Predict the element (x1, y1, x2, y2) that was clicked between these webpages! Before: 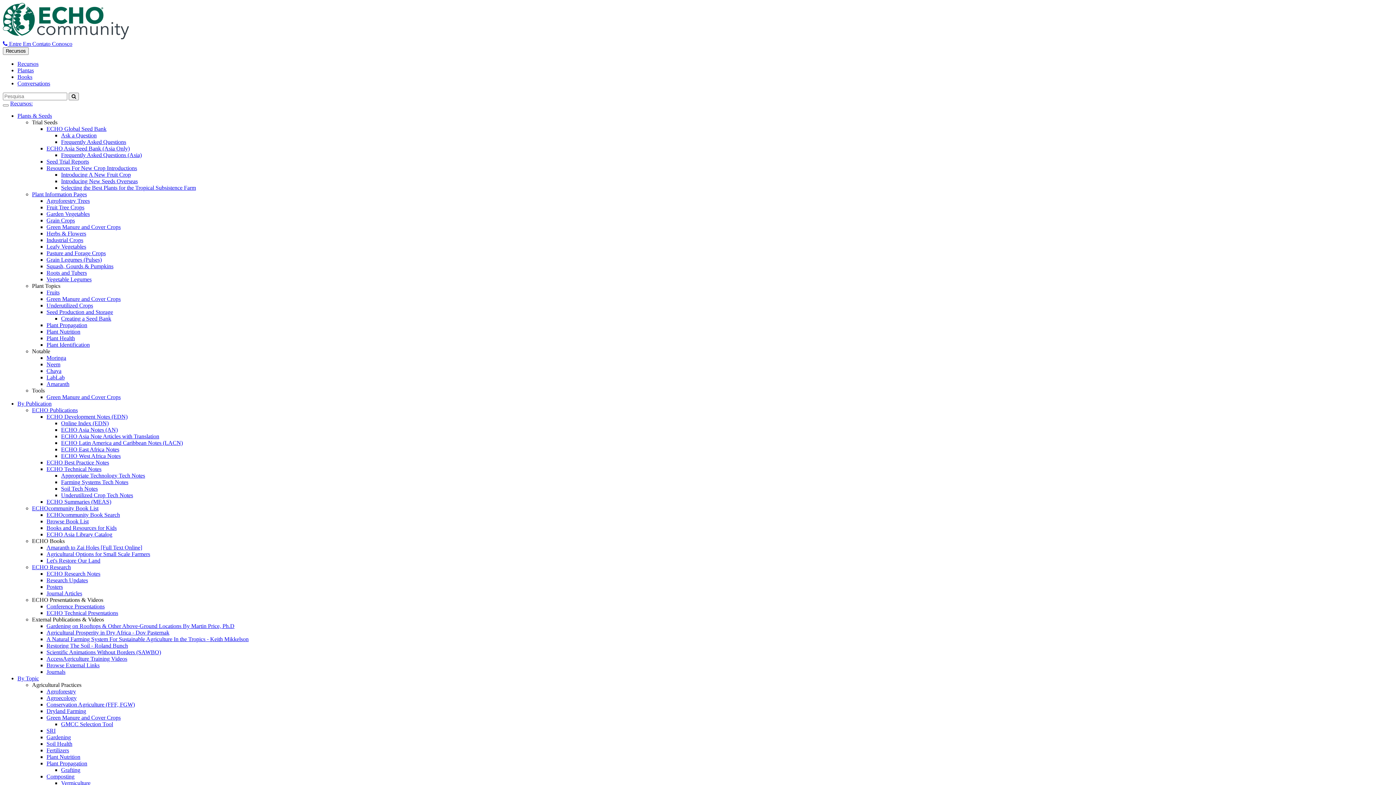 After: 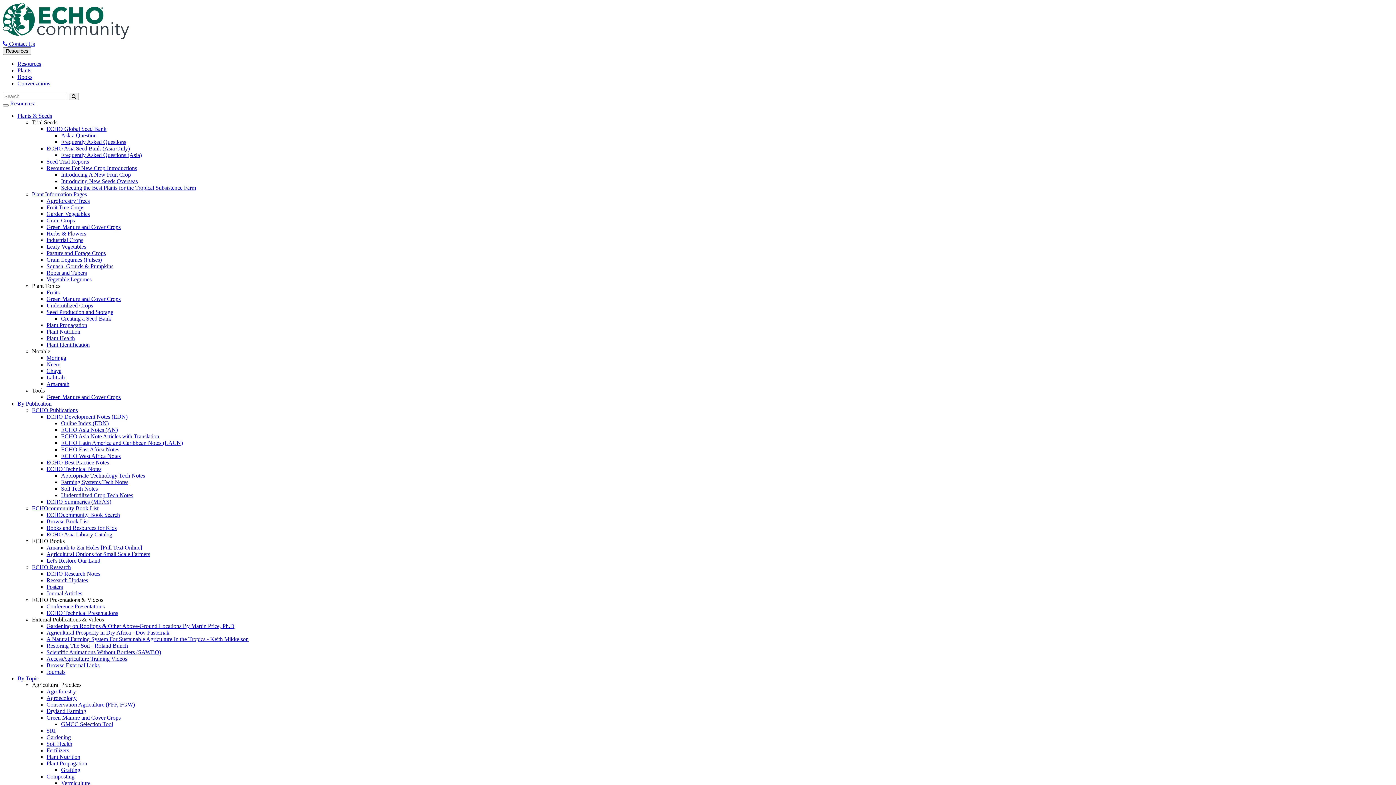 Action: bbox: (46, 498, 111, 505) label: ECHO Summaries (MEAS)